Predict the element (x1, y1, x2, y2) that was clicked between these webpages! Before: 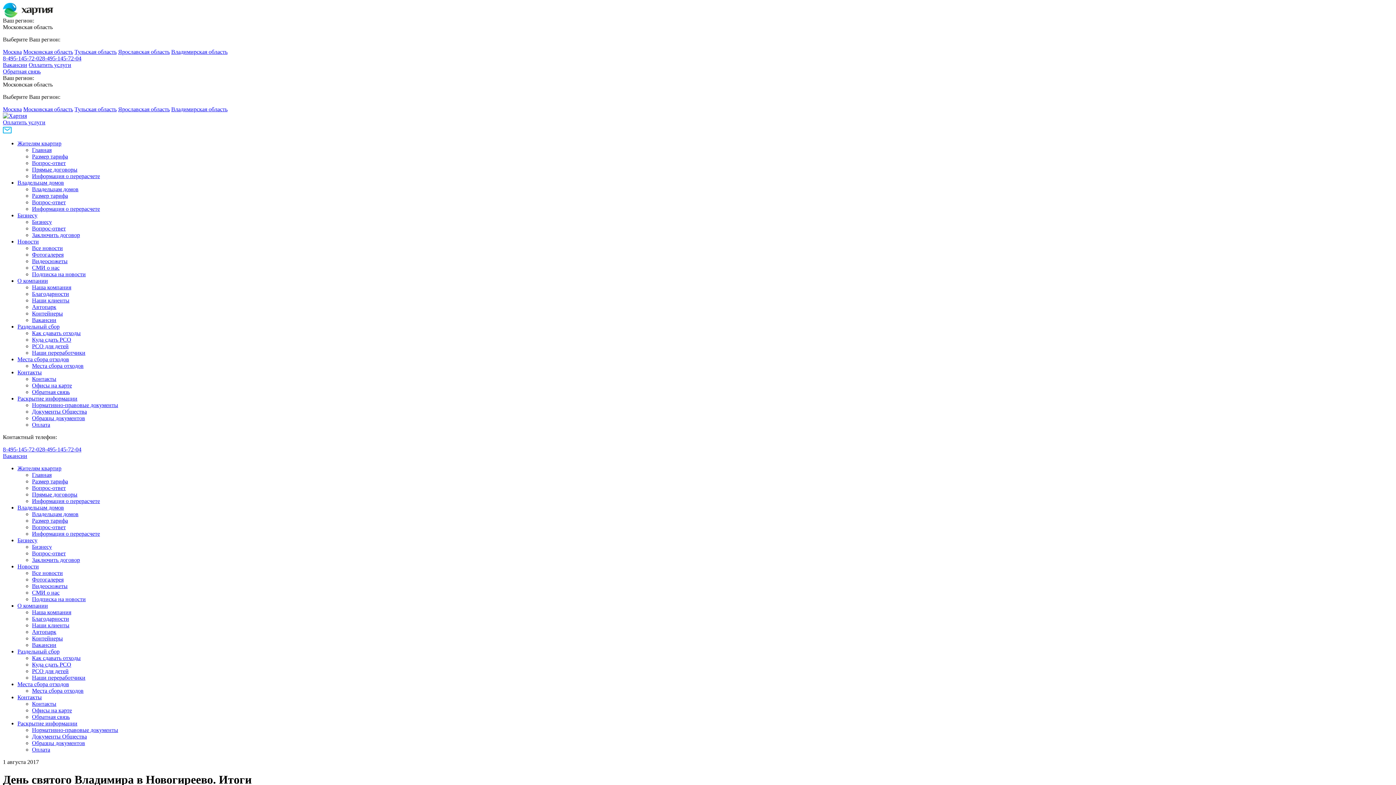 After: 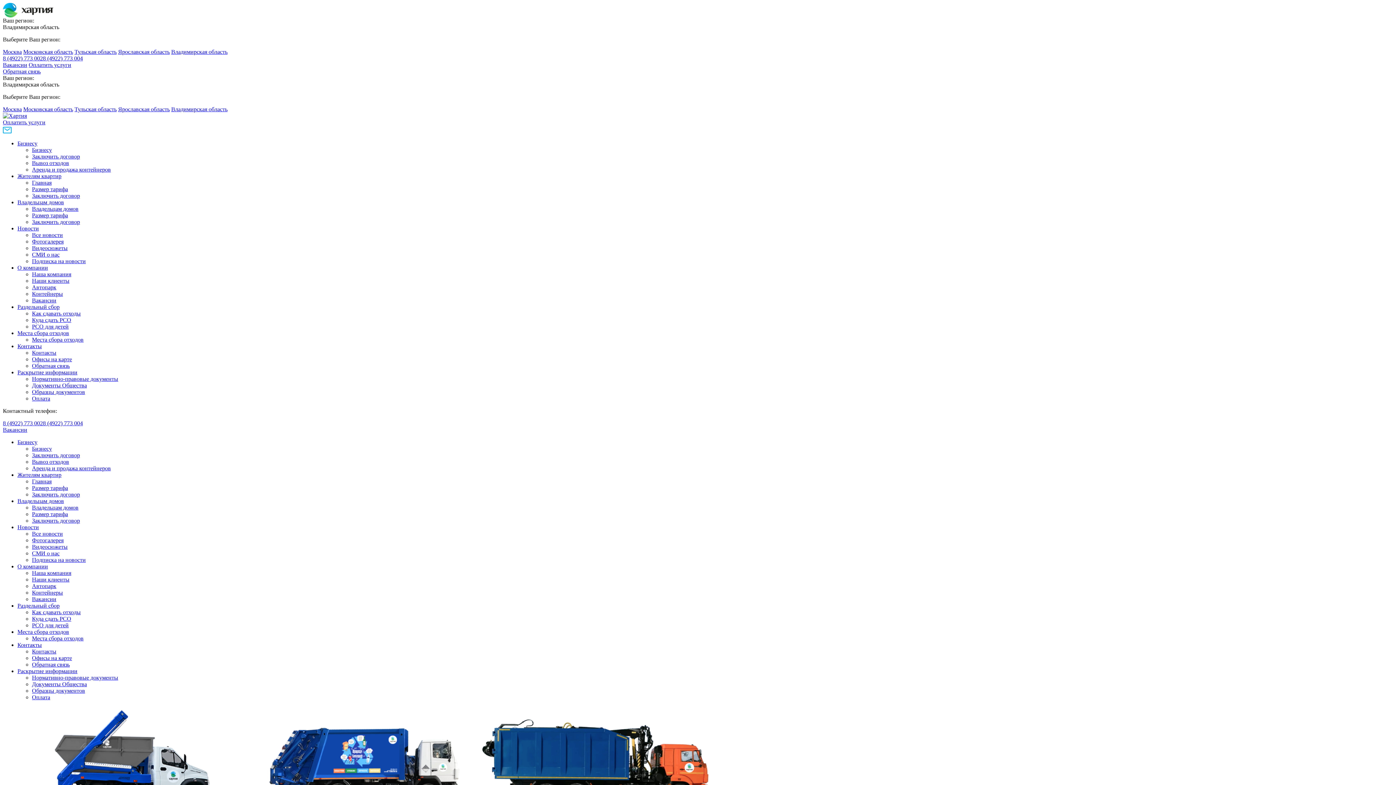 Action: label: Владимирская область bbox: (171, 48, 227, 54)